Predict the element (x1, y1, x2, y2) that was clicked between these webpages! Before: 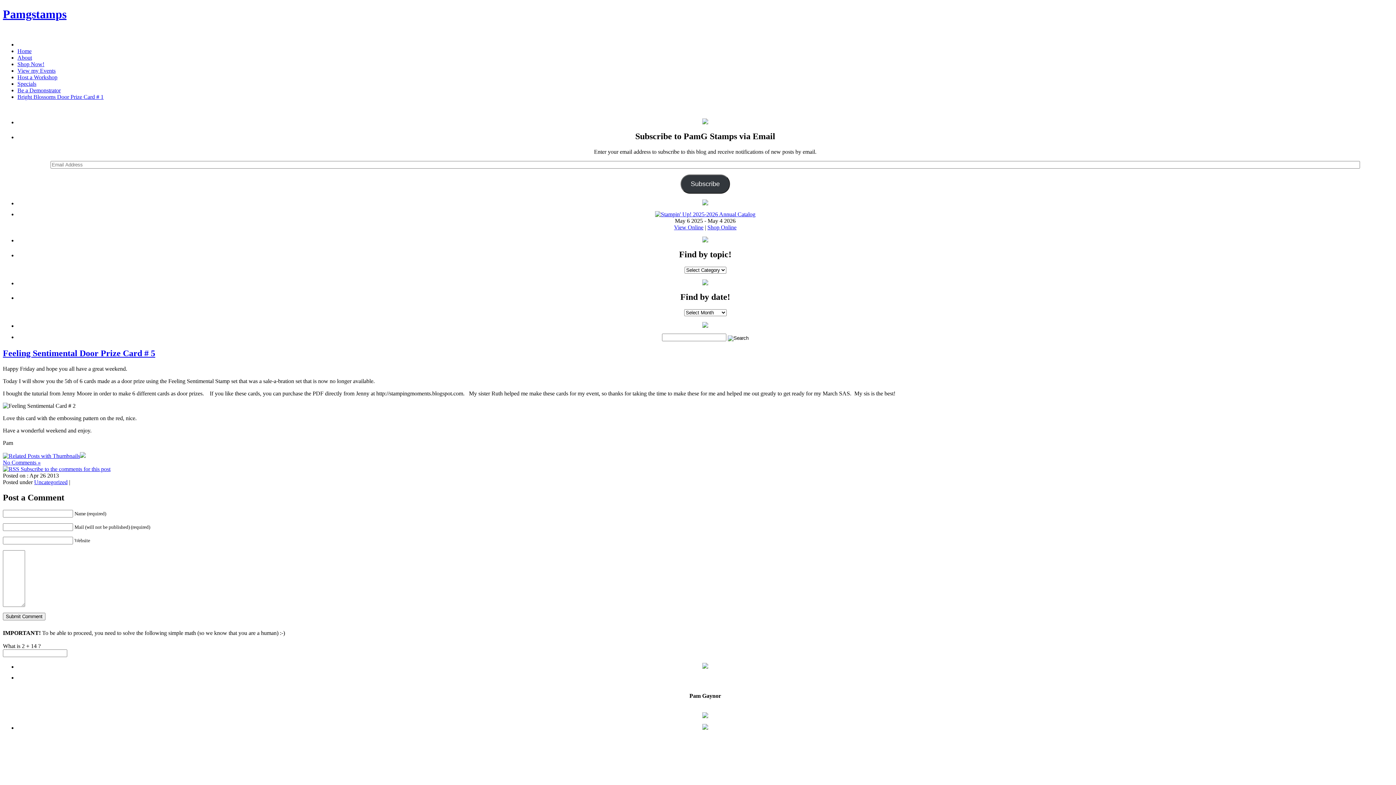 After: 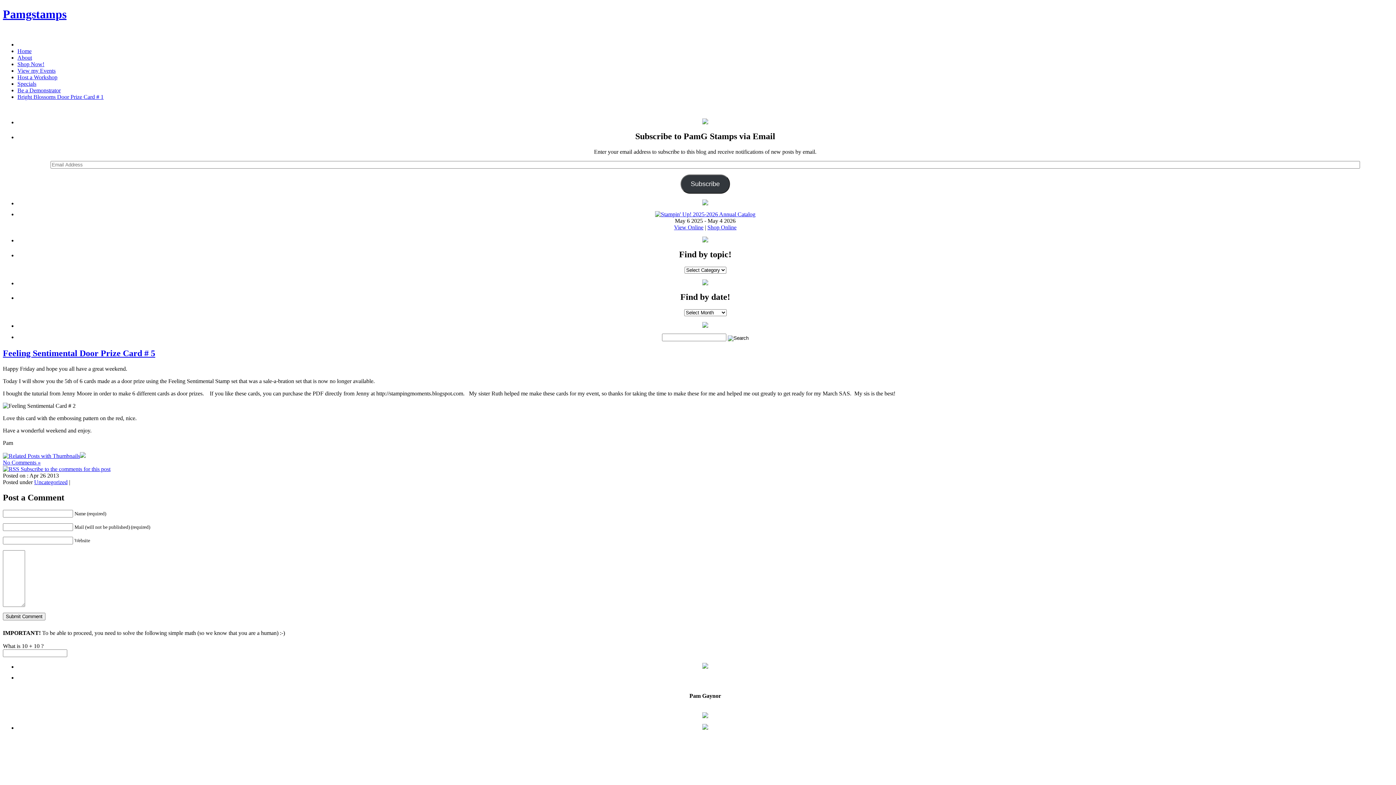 Action: bbox: (2, 348, 155, 358) label: Feeling Sentimental Door Prize Card # 5